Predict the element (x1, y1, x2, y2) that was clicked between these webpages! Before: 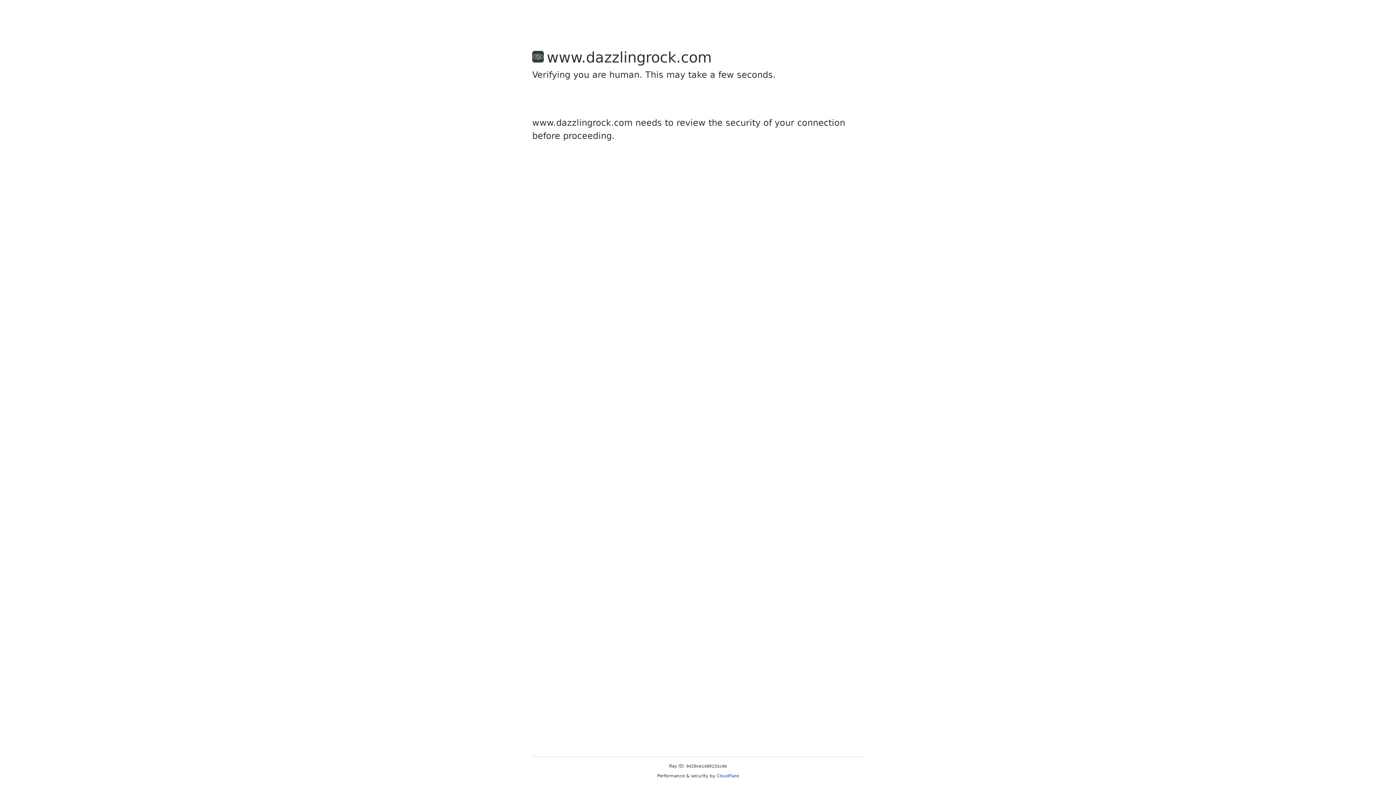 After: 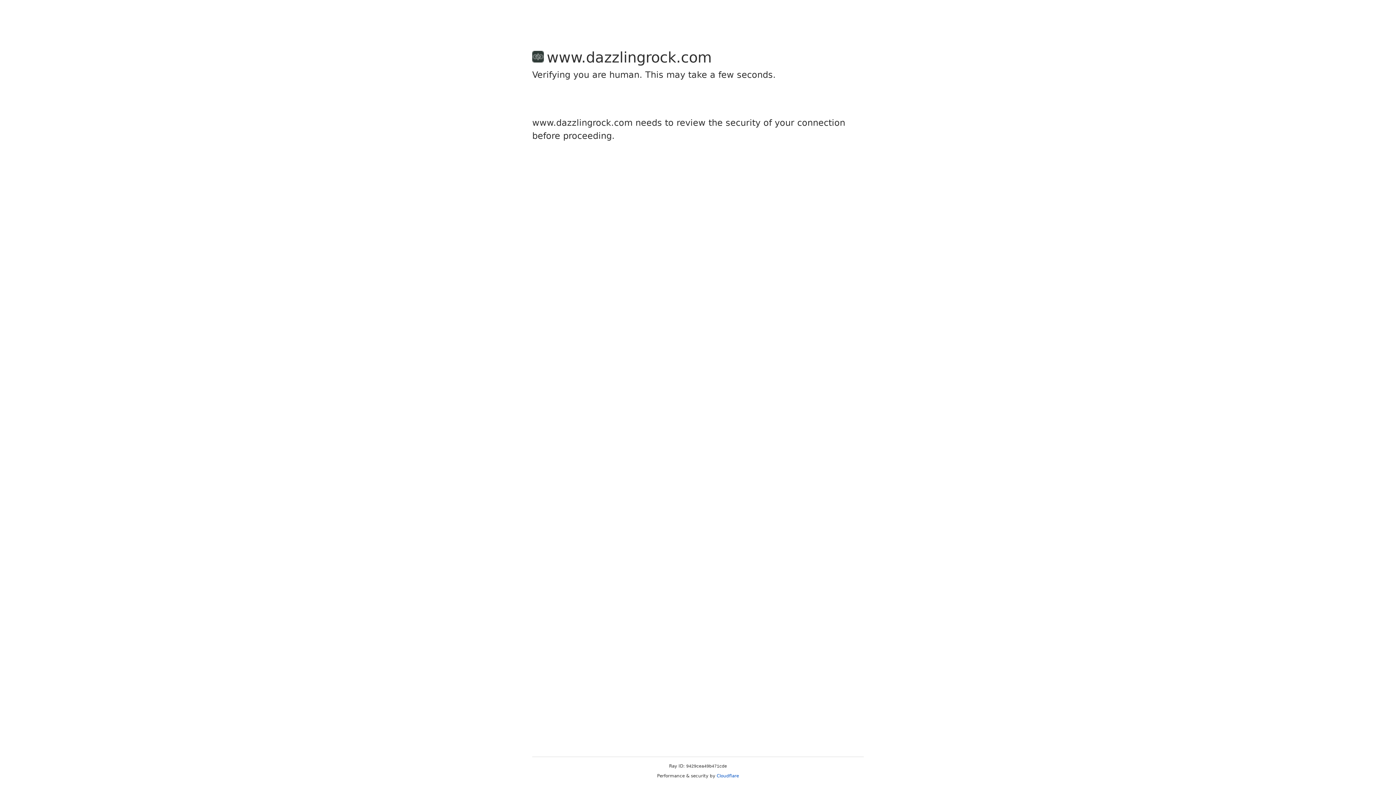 Action: bbox: (716, 773, 739, 778) label: Cloudflare